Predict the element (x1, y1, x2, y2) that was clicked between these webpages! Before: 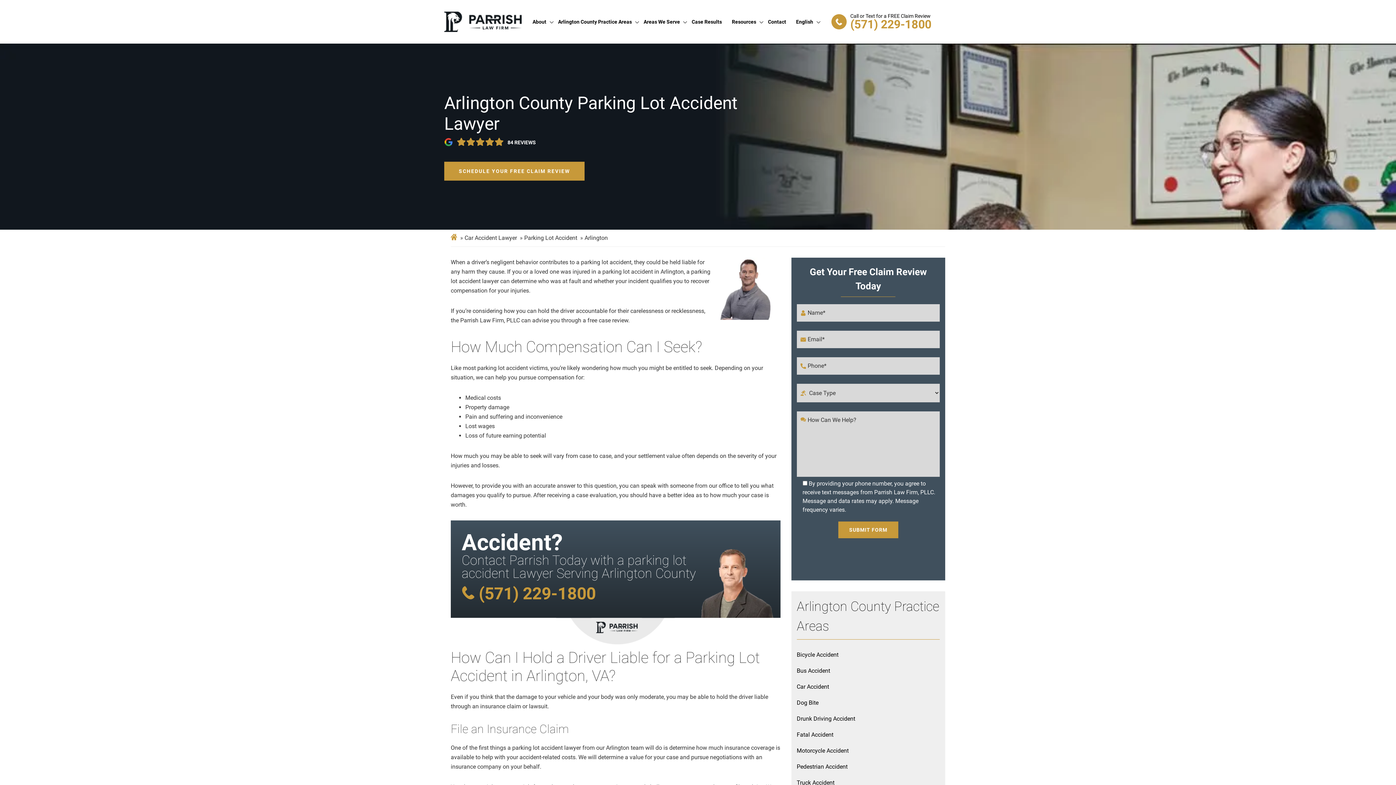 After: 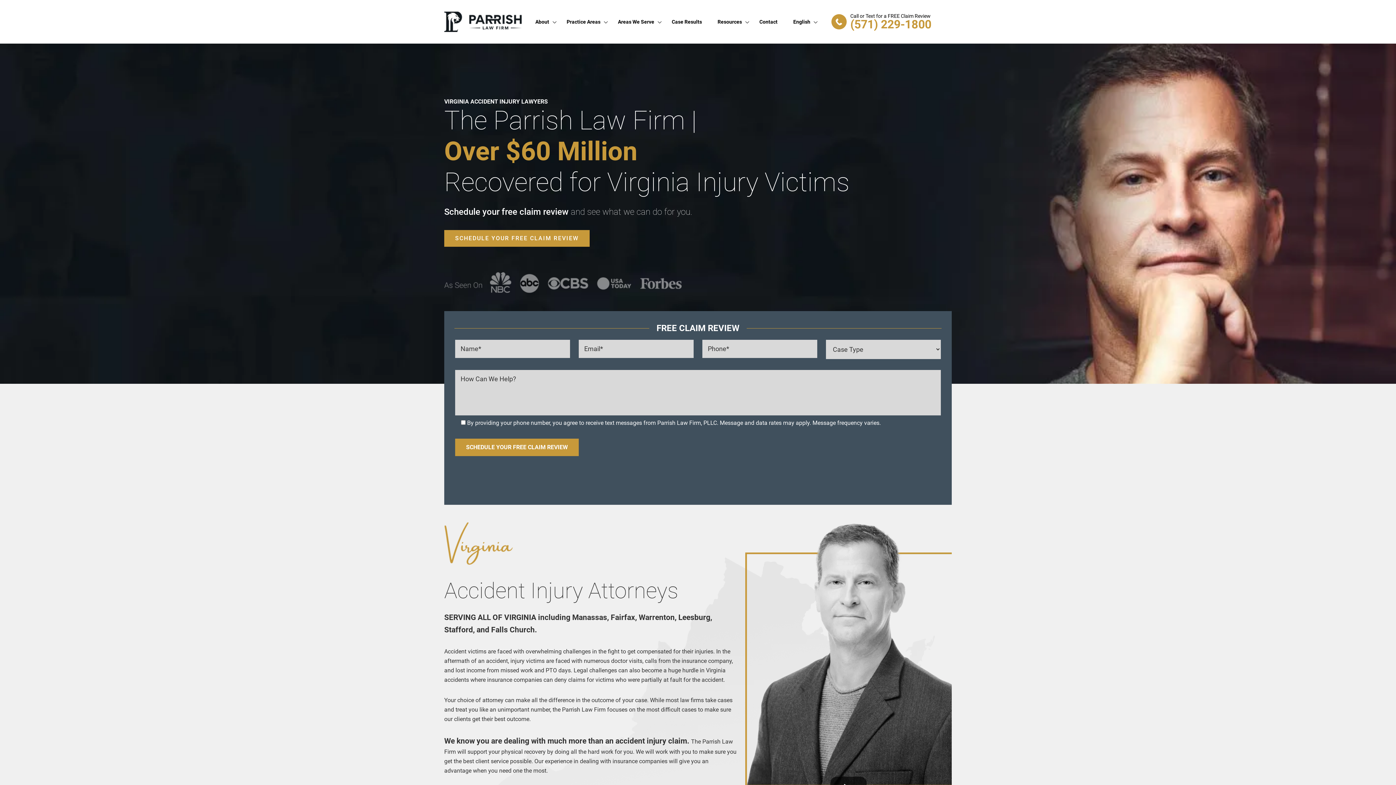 Action: bbox: (444, 7, 521, 36)